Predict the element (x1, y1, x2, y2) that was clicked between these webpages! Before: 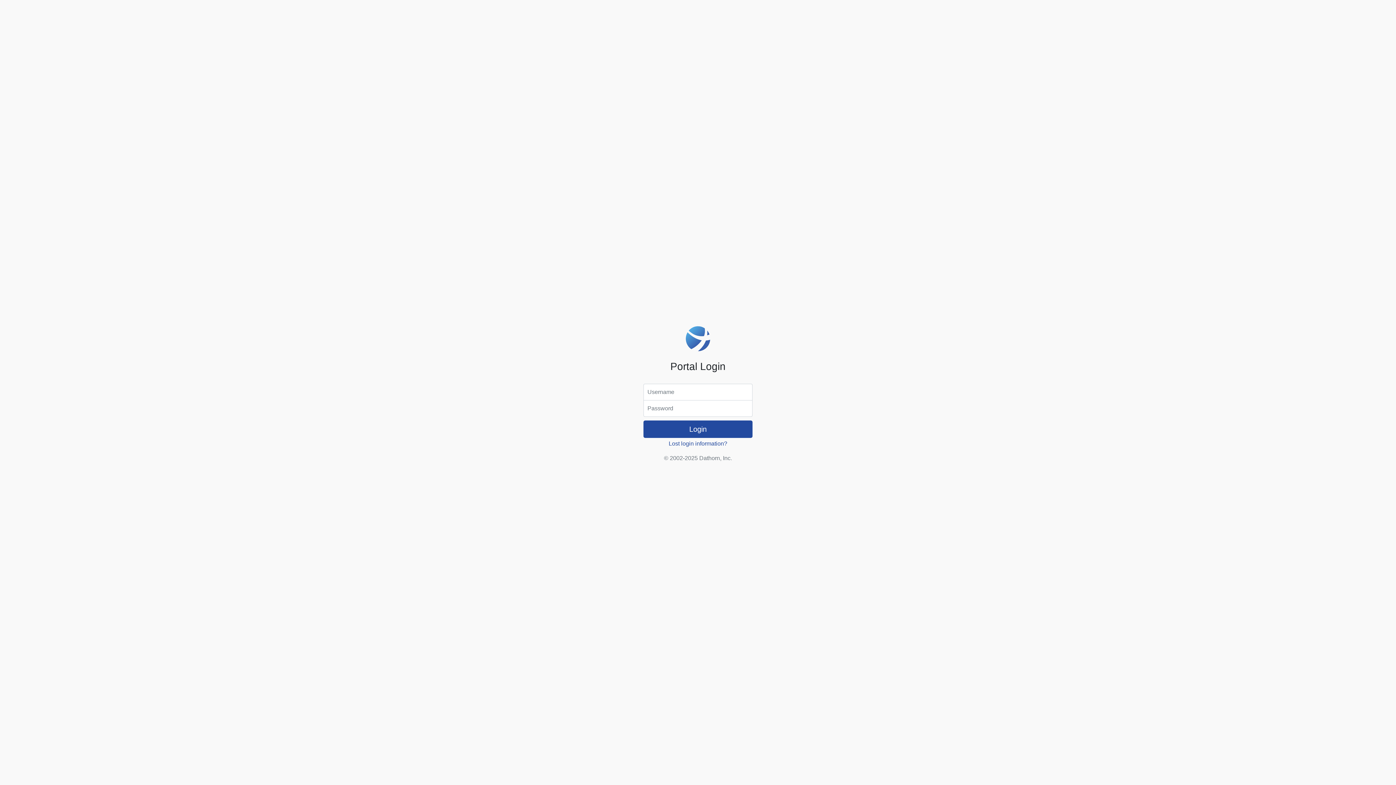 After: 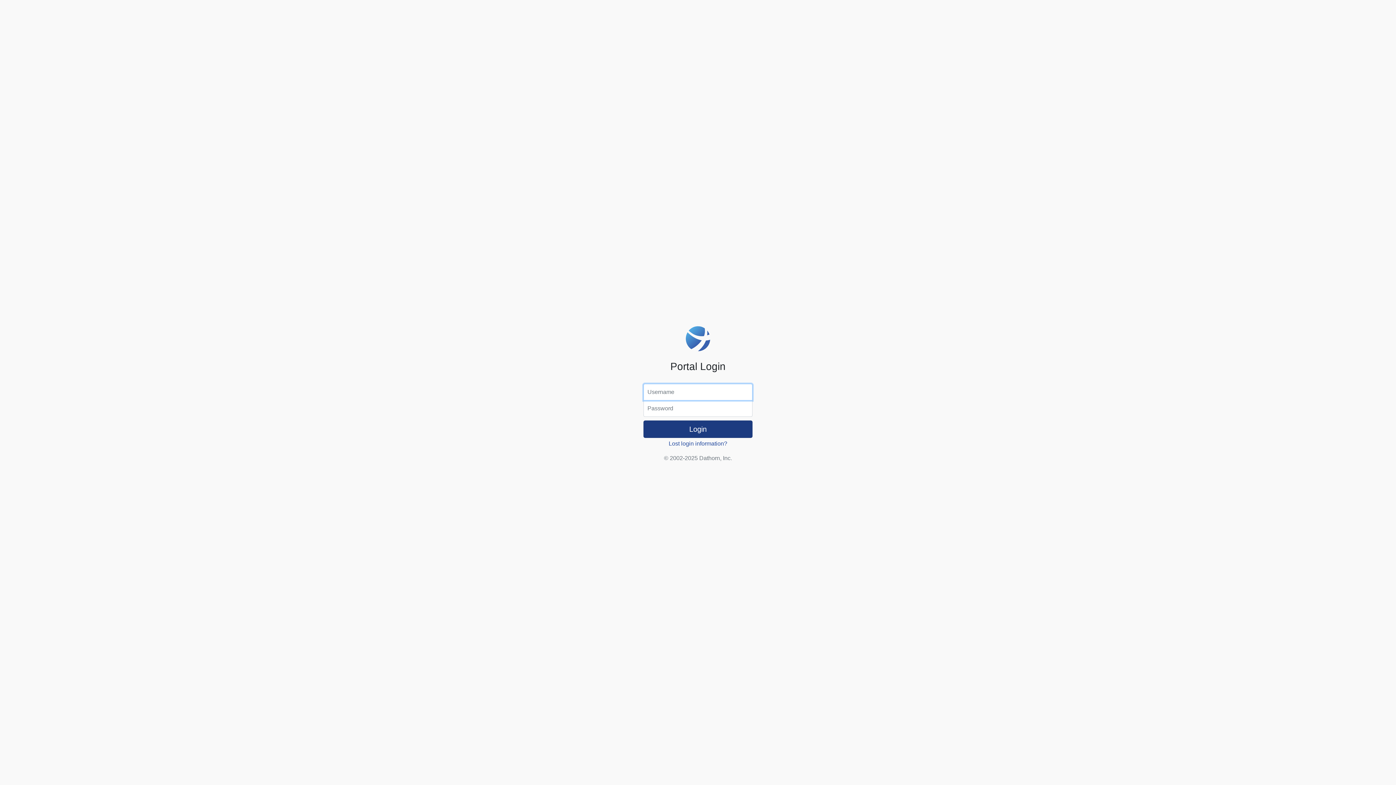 Action: label: Login bbox: (643, 420, 752, 438)